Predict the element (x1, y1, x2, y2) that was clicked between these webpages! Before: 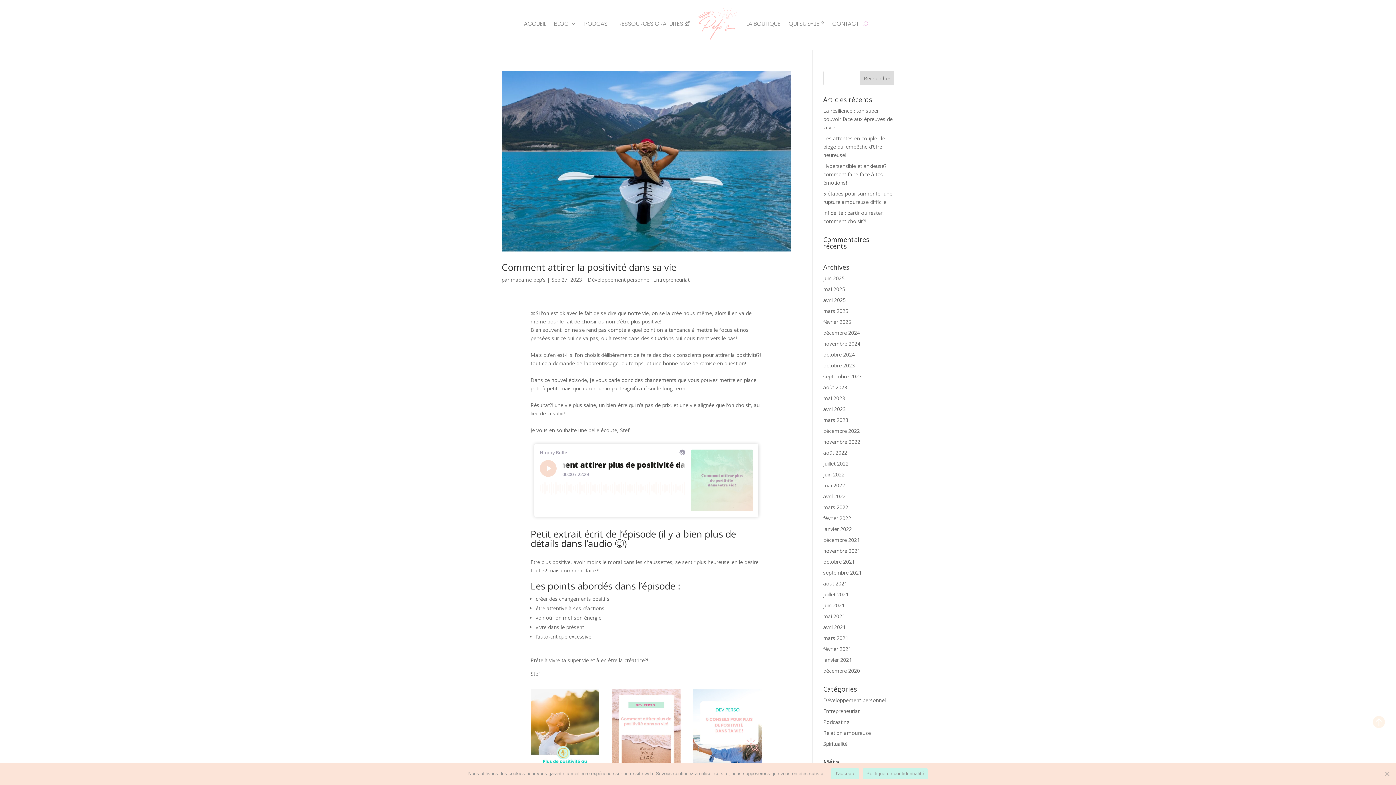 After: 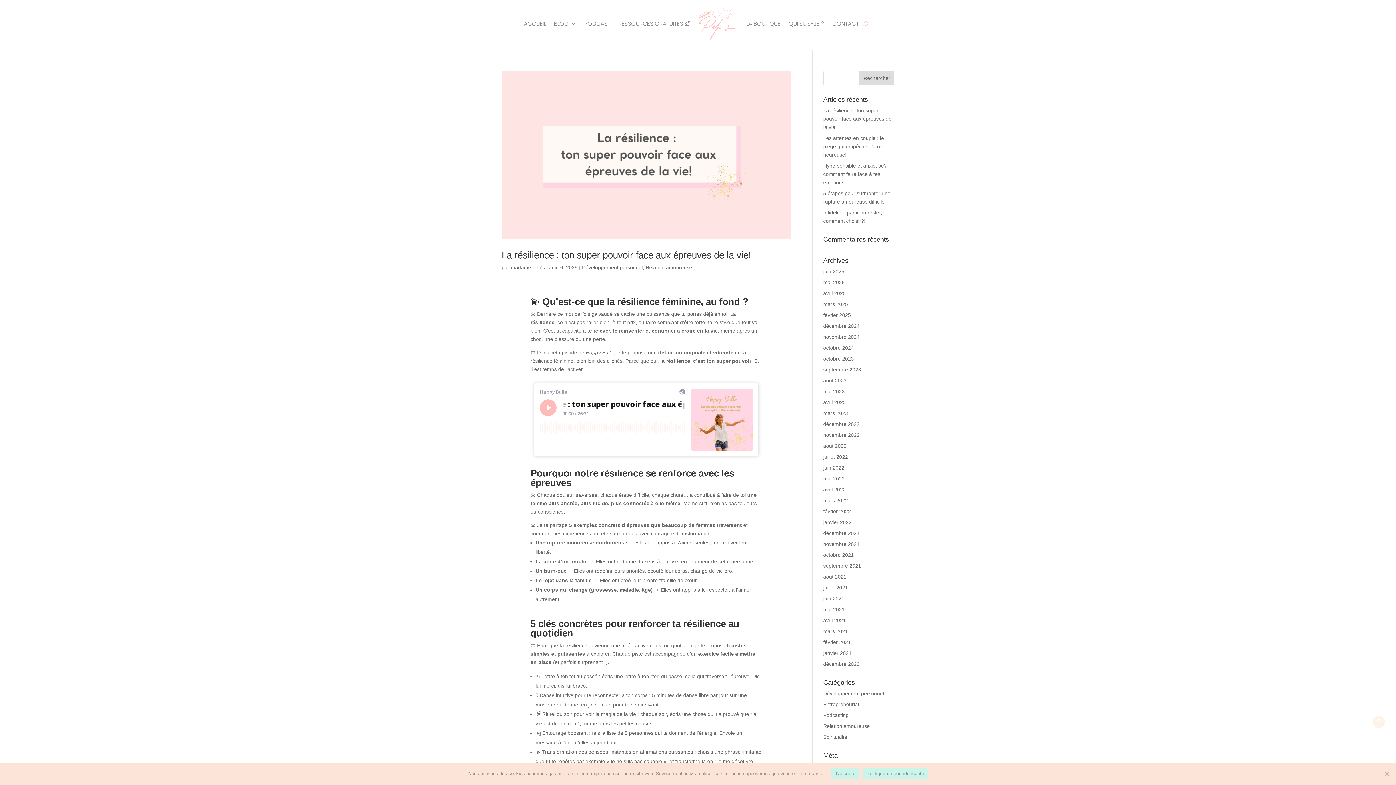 Action: bbox: (823, 274, 844, 281) label: juin 2025